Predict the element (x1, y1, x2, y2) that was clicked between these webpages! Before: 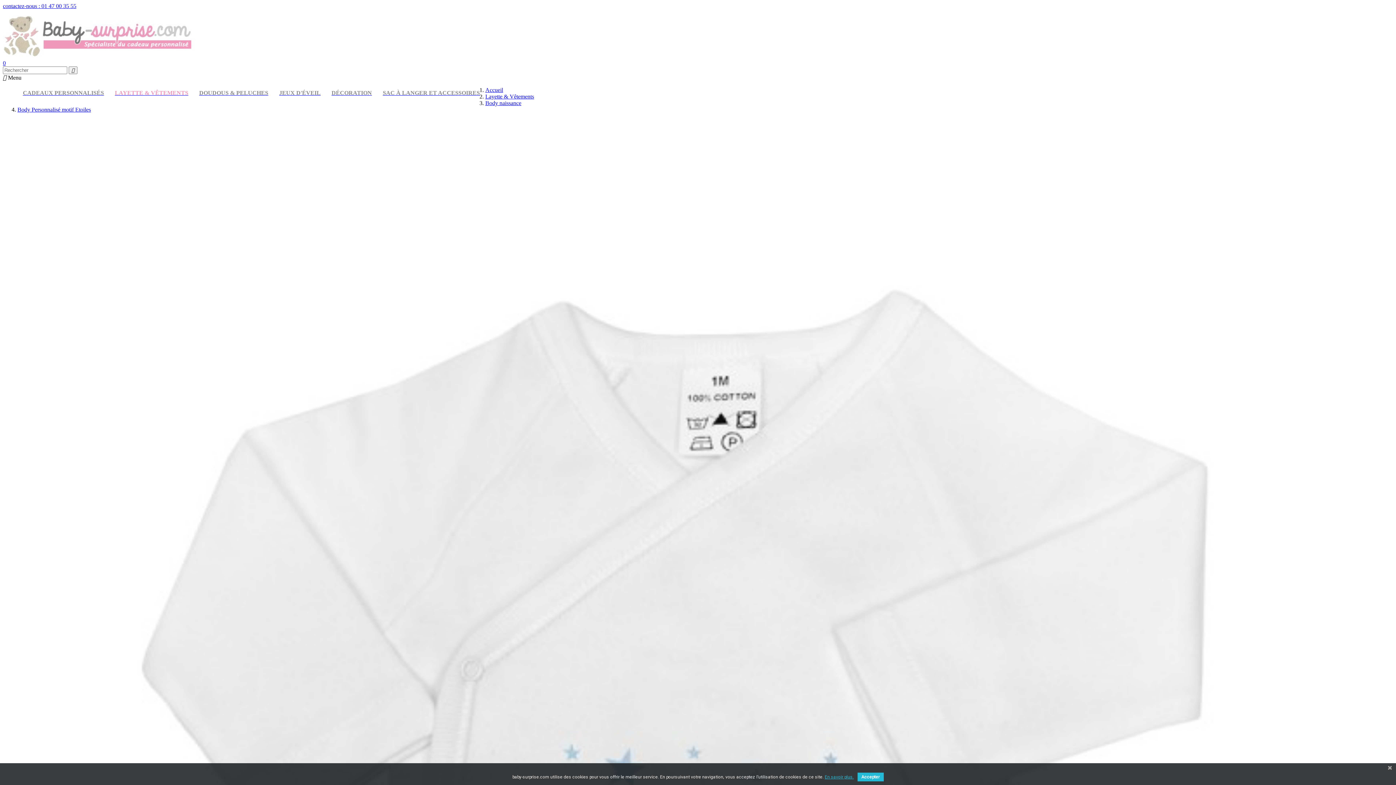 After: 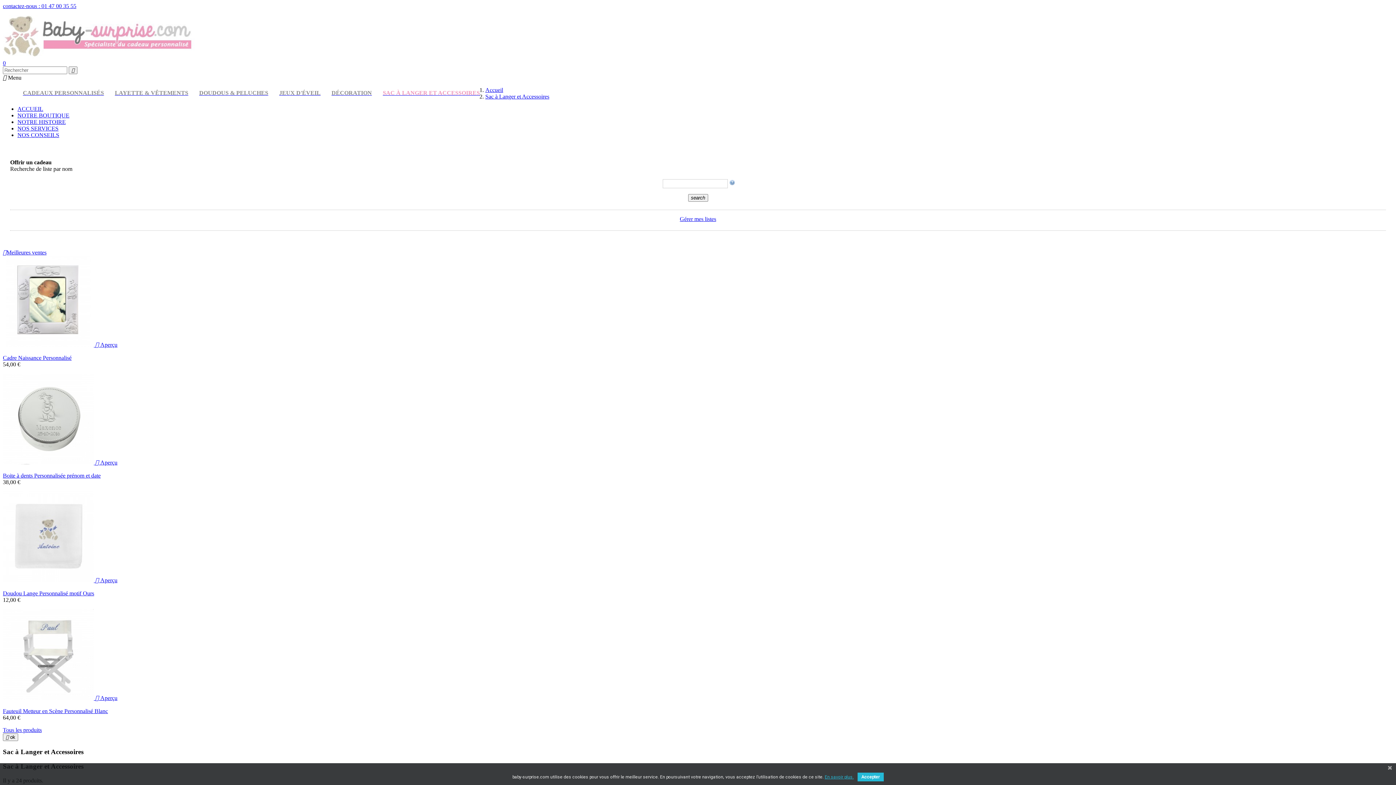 Action: label: SAC À LANGER ET ACCESSOIRES bbox: (377, 84, 485, 101)